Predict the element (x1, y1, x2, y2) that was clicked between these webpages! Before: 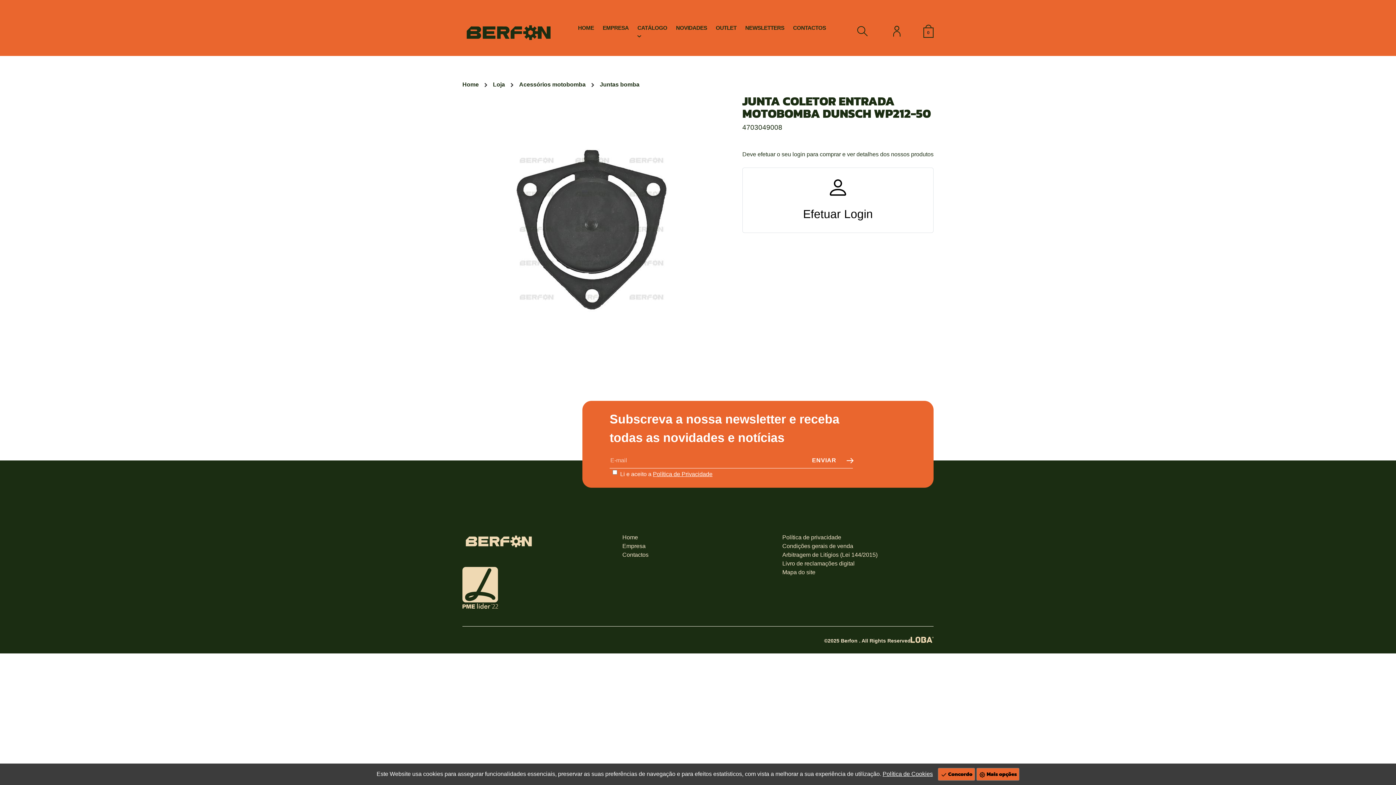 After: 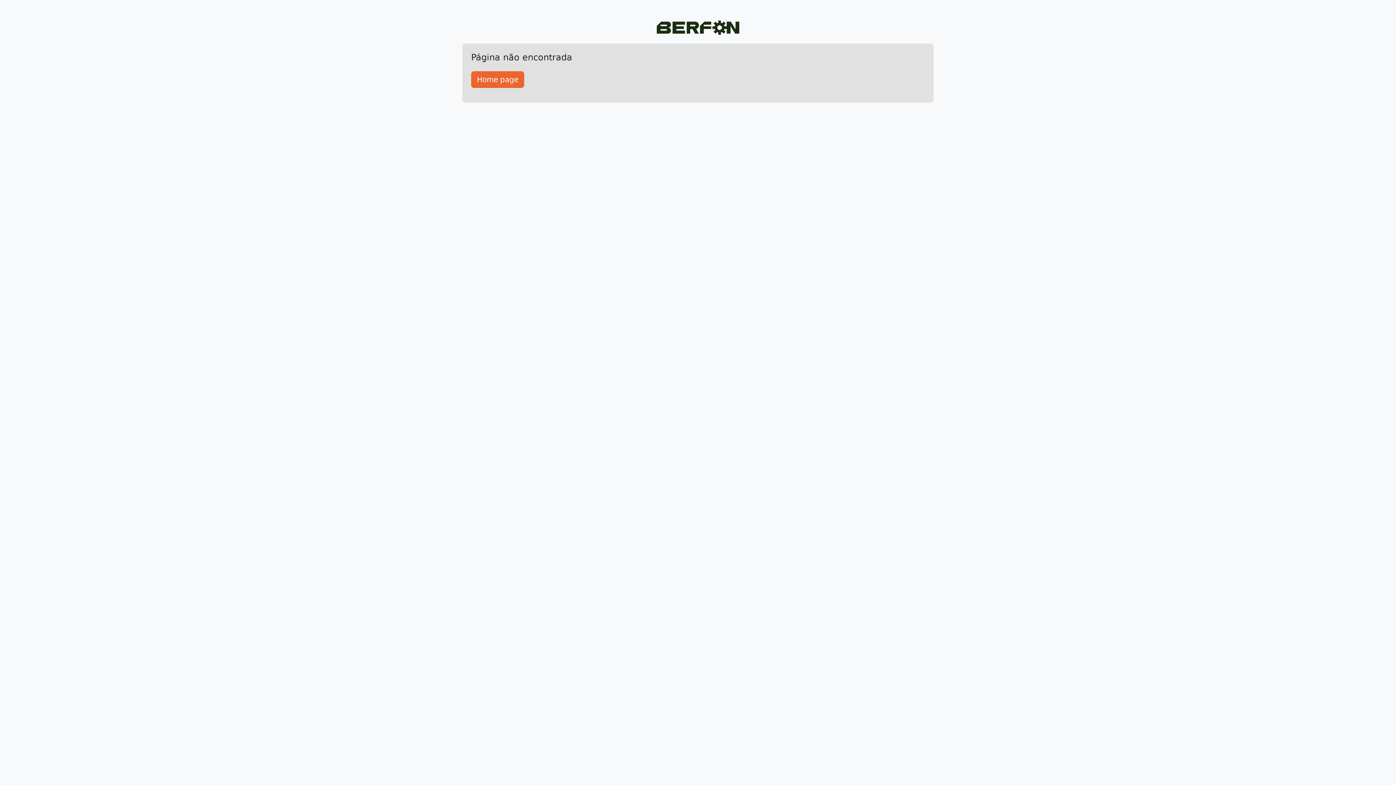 Action: label: Arbitragem de Litígios (Lei 144/2015) bbox: (782, 552, 877, 558)